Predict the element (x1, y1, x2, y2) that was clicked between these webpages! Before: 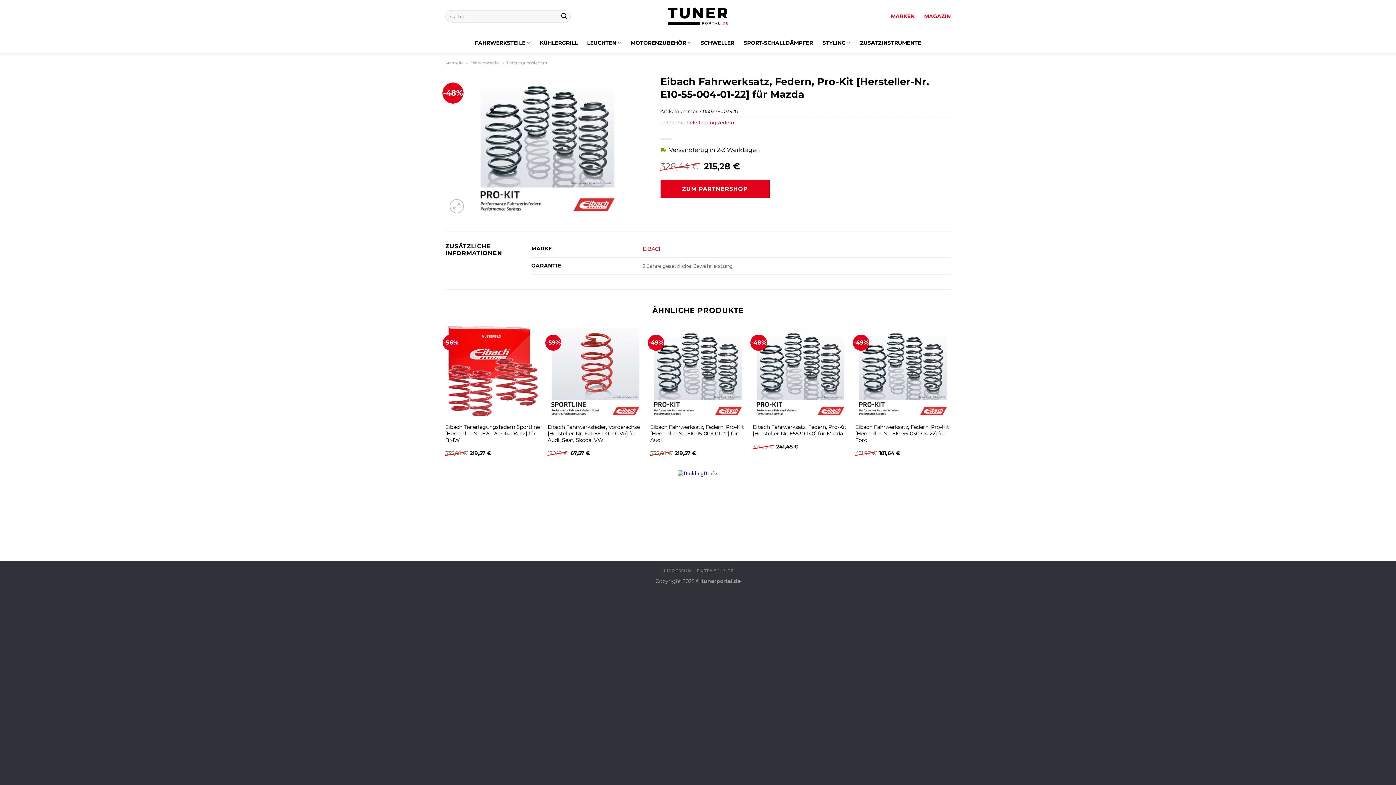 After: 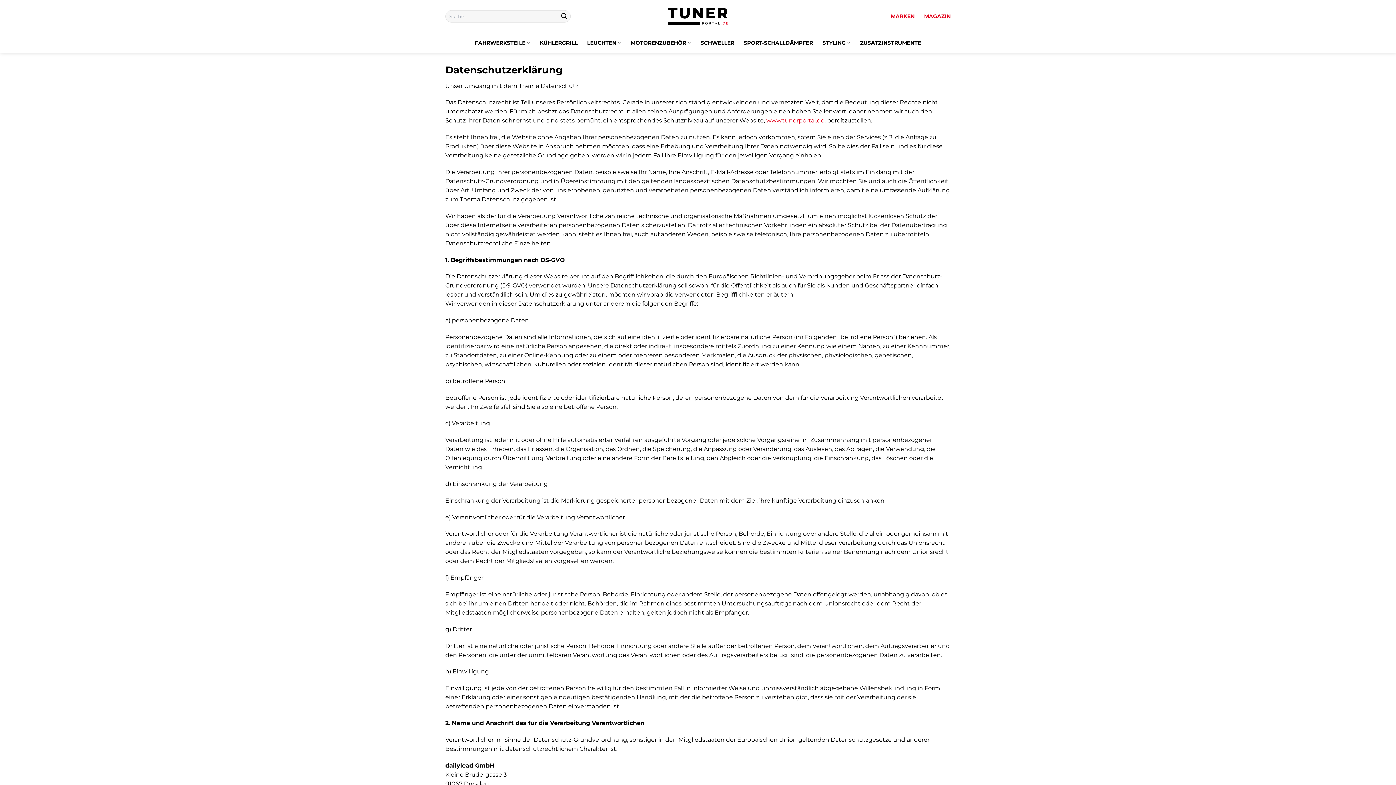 Action: label: DATENSCHUTZ bbox: (696, 568, 733, 573)